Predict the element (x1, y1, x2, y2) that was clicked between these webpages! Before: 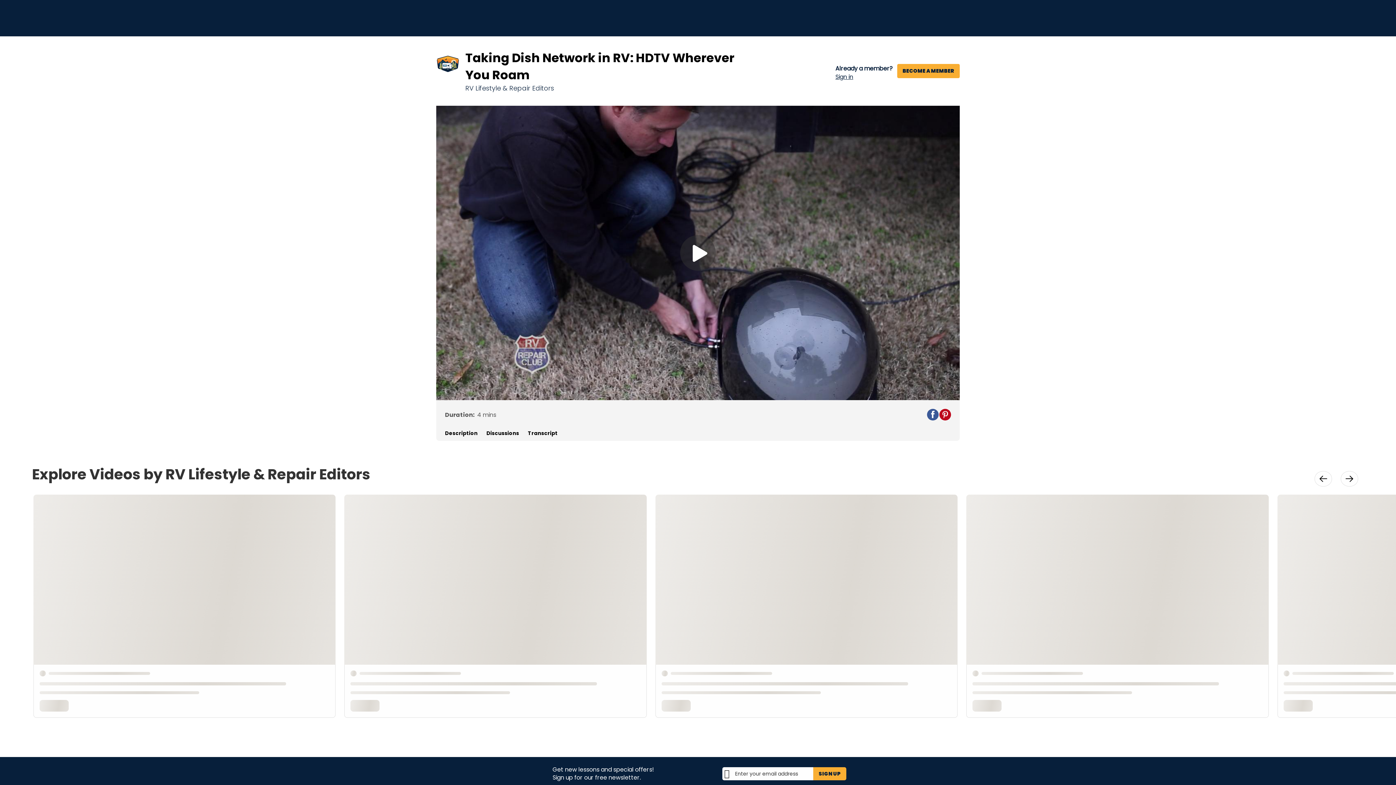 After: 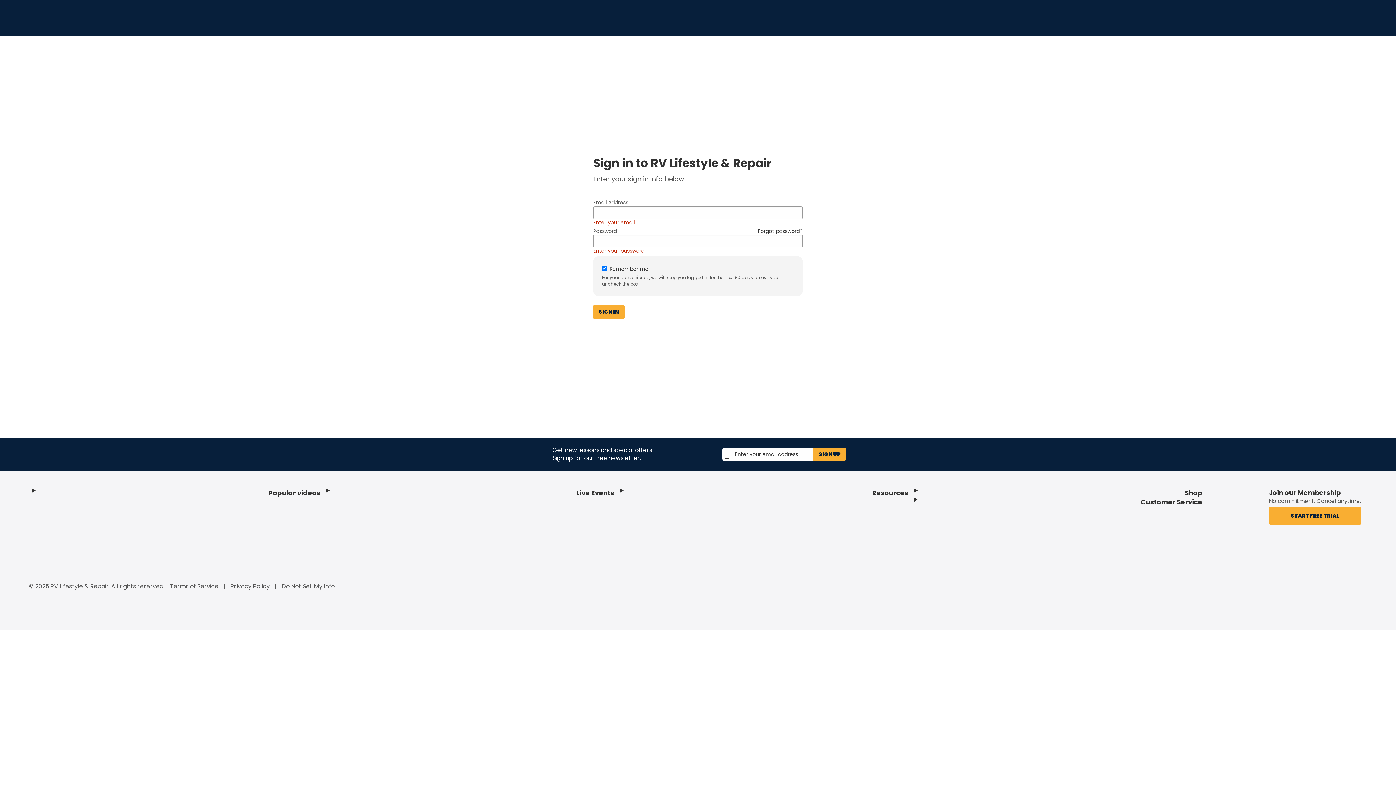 Action: bbox: (835, 64, 893, 80) label: Already a member?

Sign in